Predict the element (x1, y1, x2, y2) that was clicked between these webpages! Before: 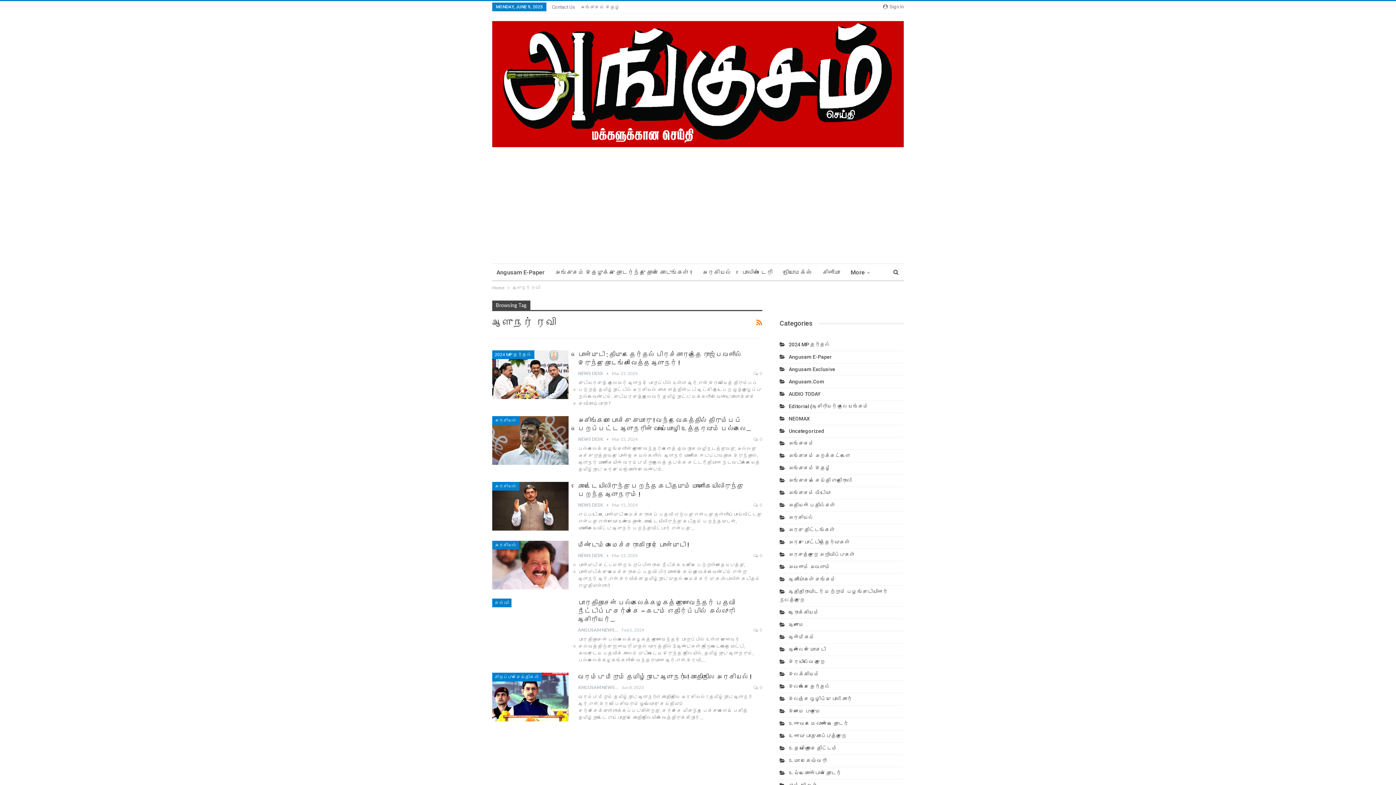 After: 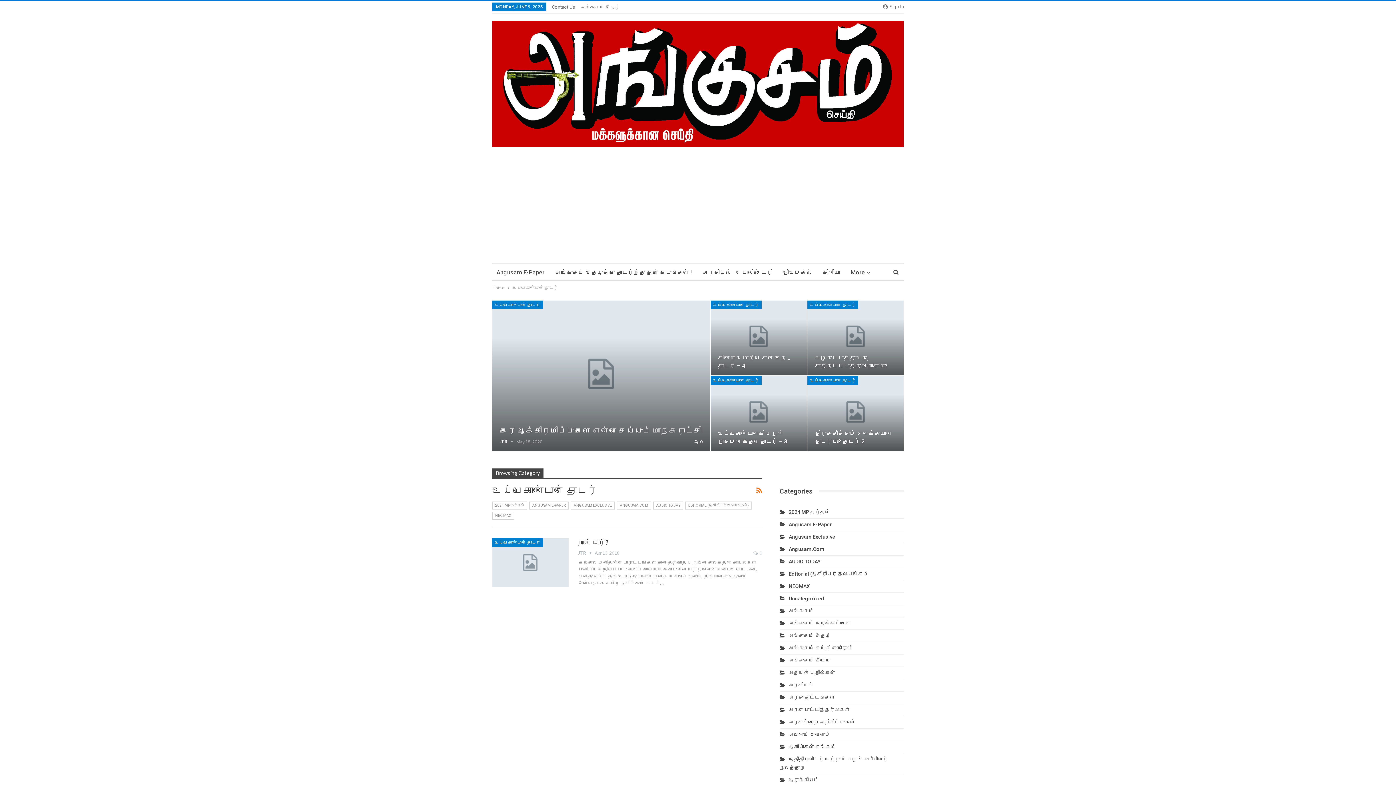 Action: label: உய்யகொண்டான் தொடர் bbox: (779, 770, 841, 776)